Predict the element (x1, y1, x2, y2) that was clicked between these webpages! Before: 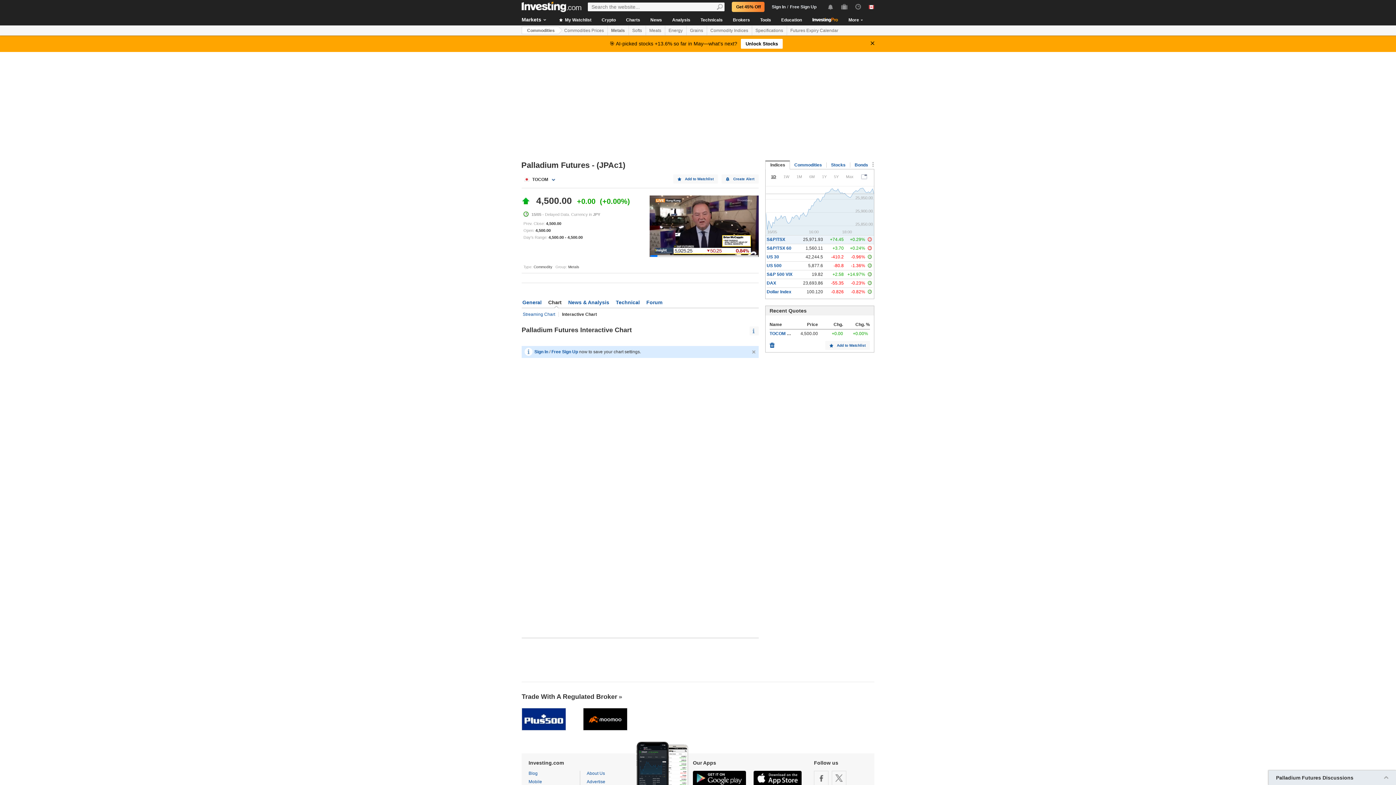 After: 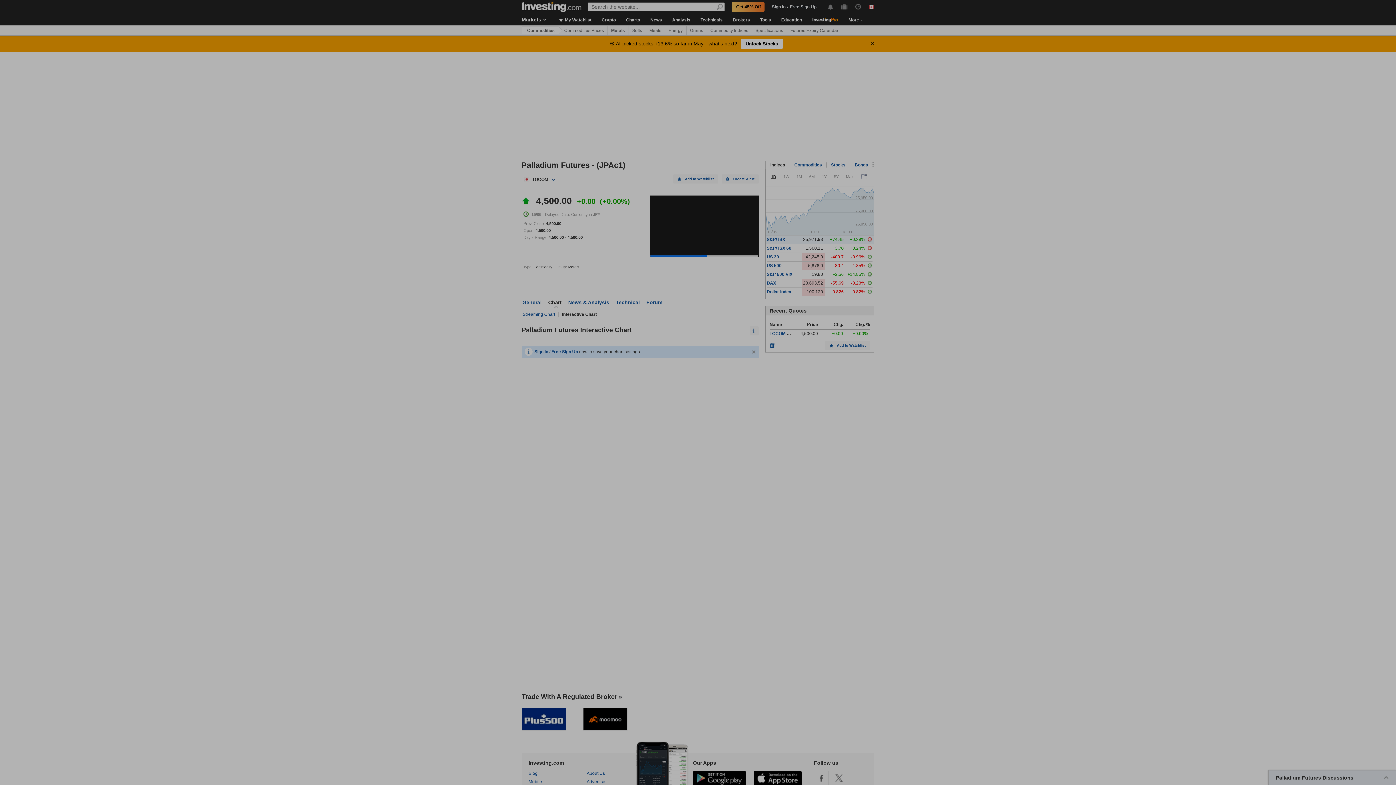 Action: label: Free Sign Up bbox: (788, 4, 820, 9)